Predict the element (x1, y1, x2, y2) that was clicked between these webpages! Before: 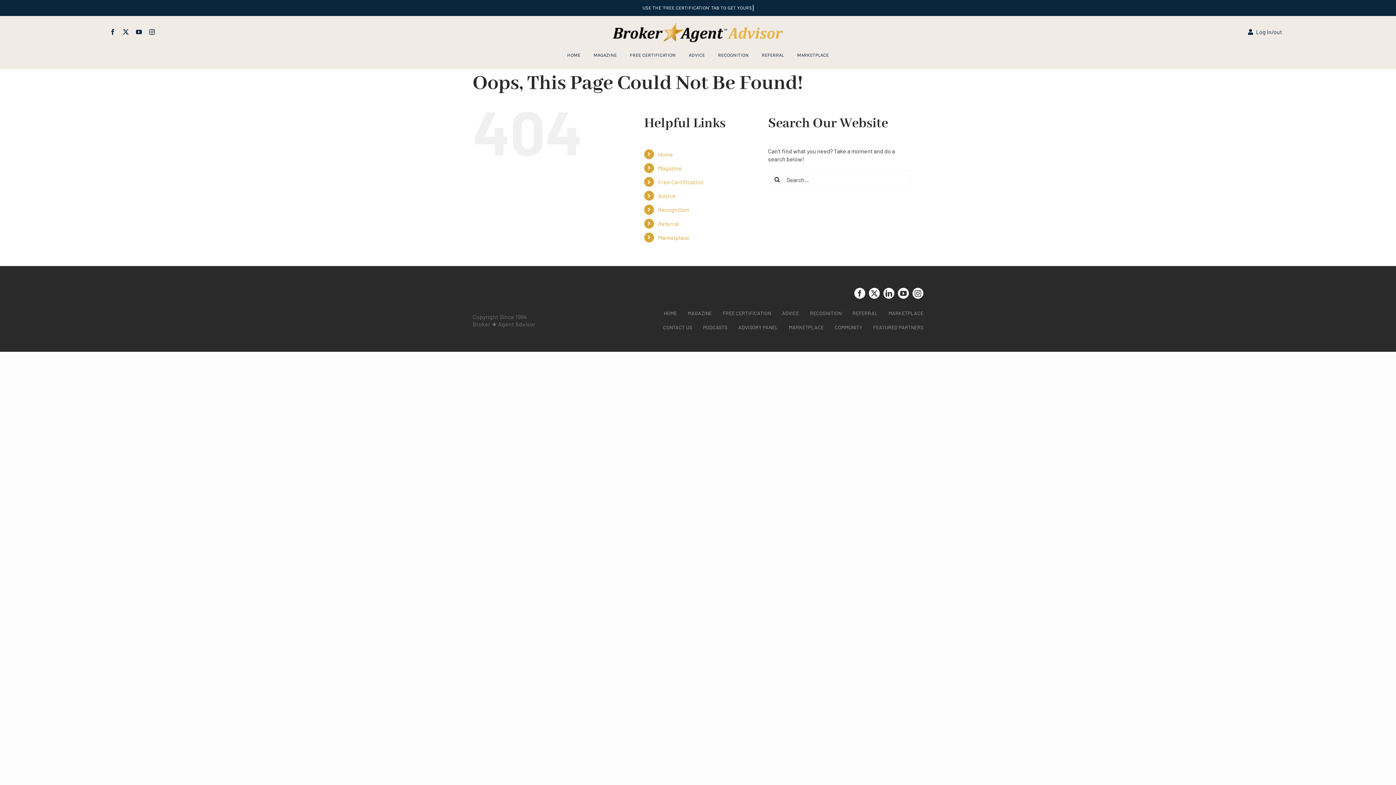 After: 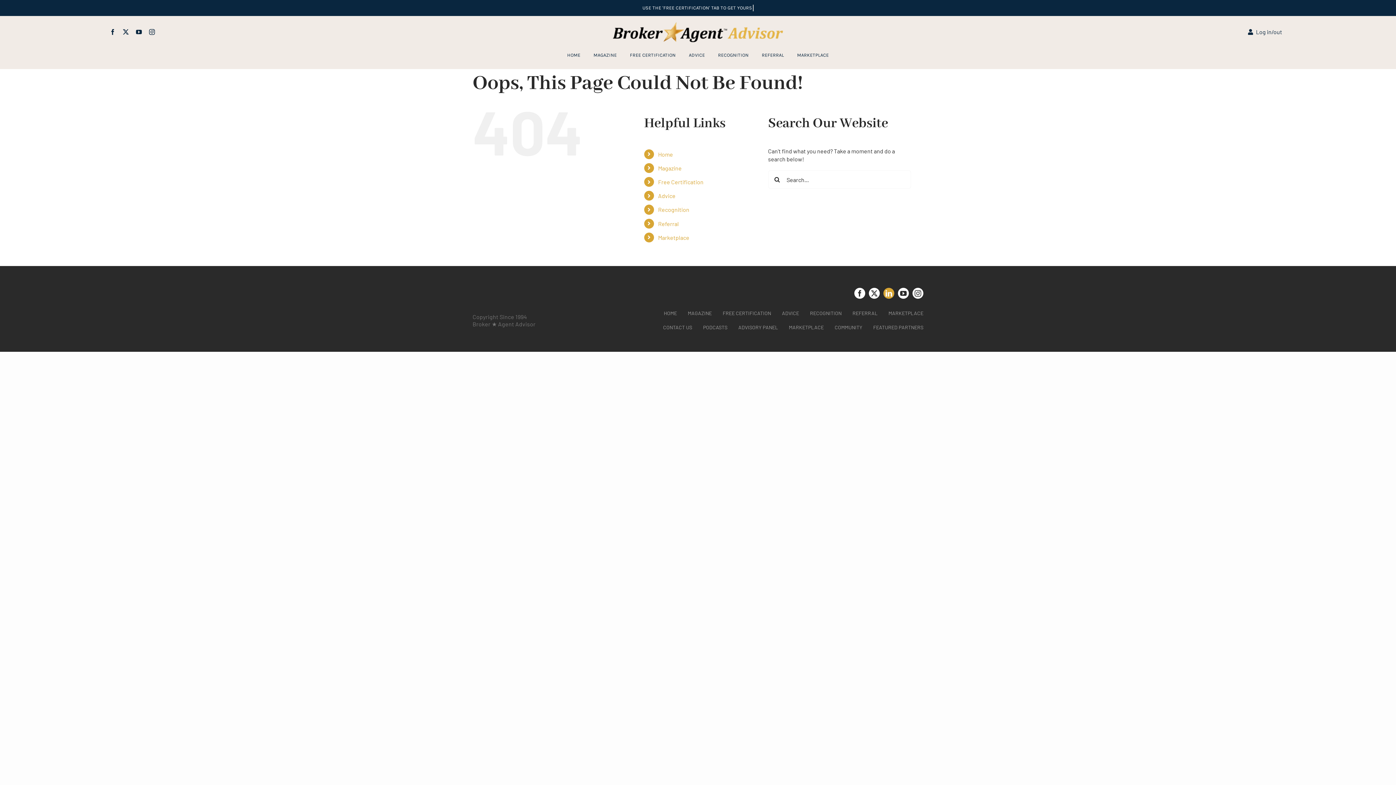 Action: label: linkedin bbox: (883, 288, 894, 299)